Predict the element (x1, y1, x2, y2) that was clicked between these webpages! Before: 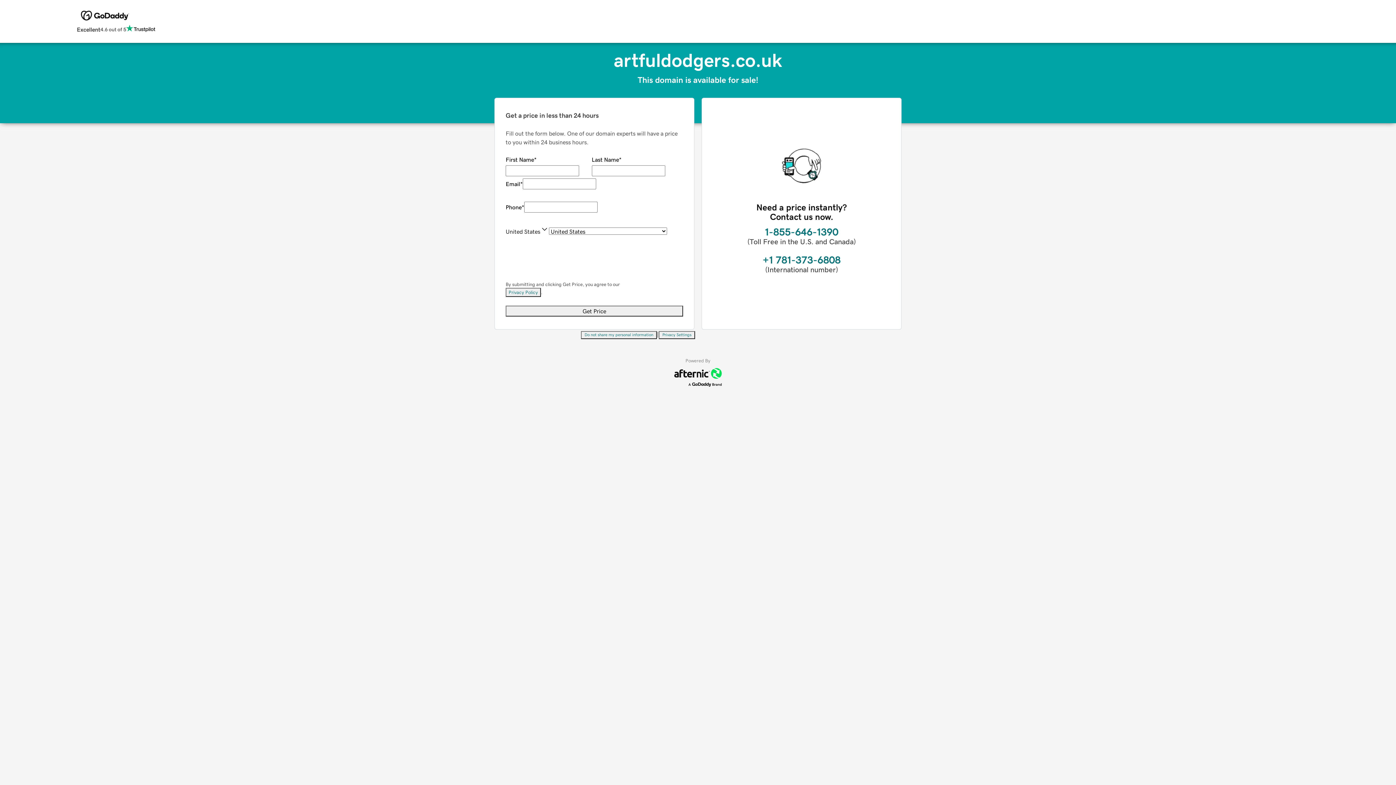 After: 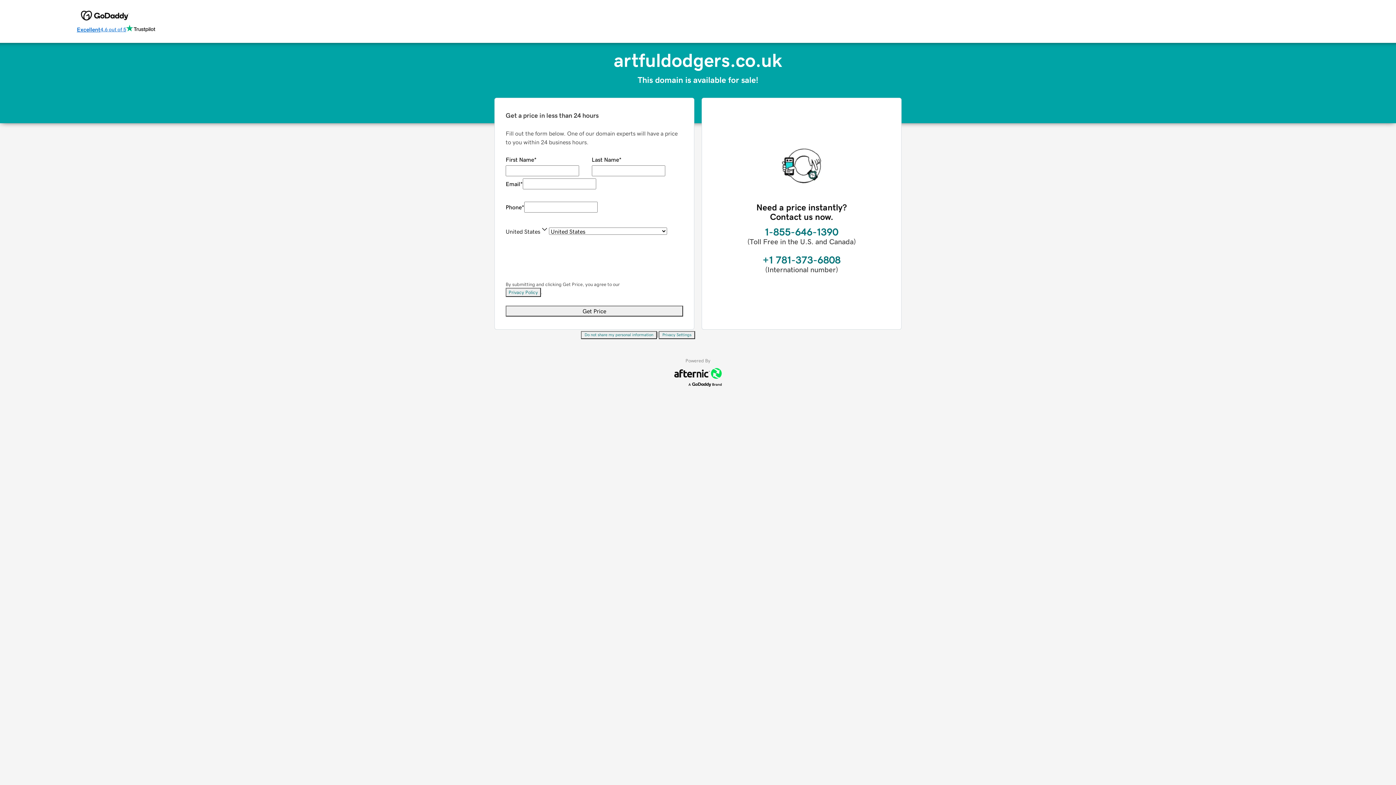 Action: bbox: (76, 24, 155, 34) label: Excellent
4.6 out of 5